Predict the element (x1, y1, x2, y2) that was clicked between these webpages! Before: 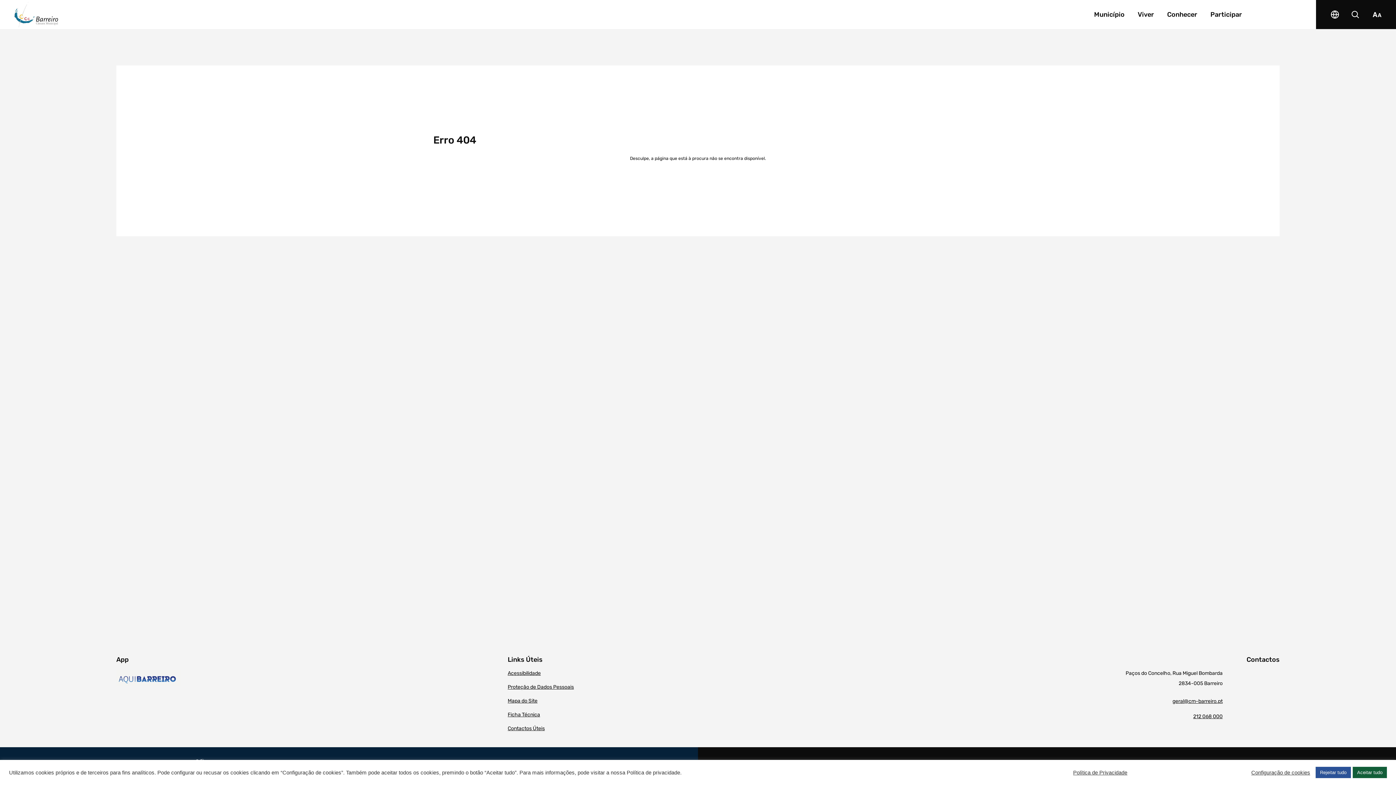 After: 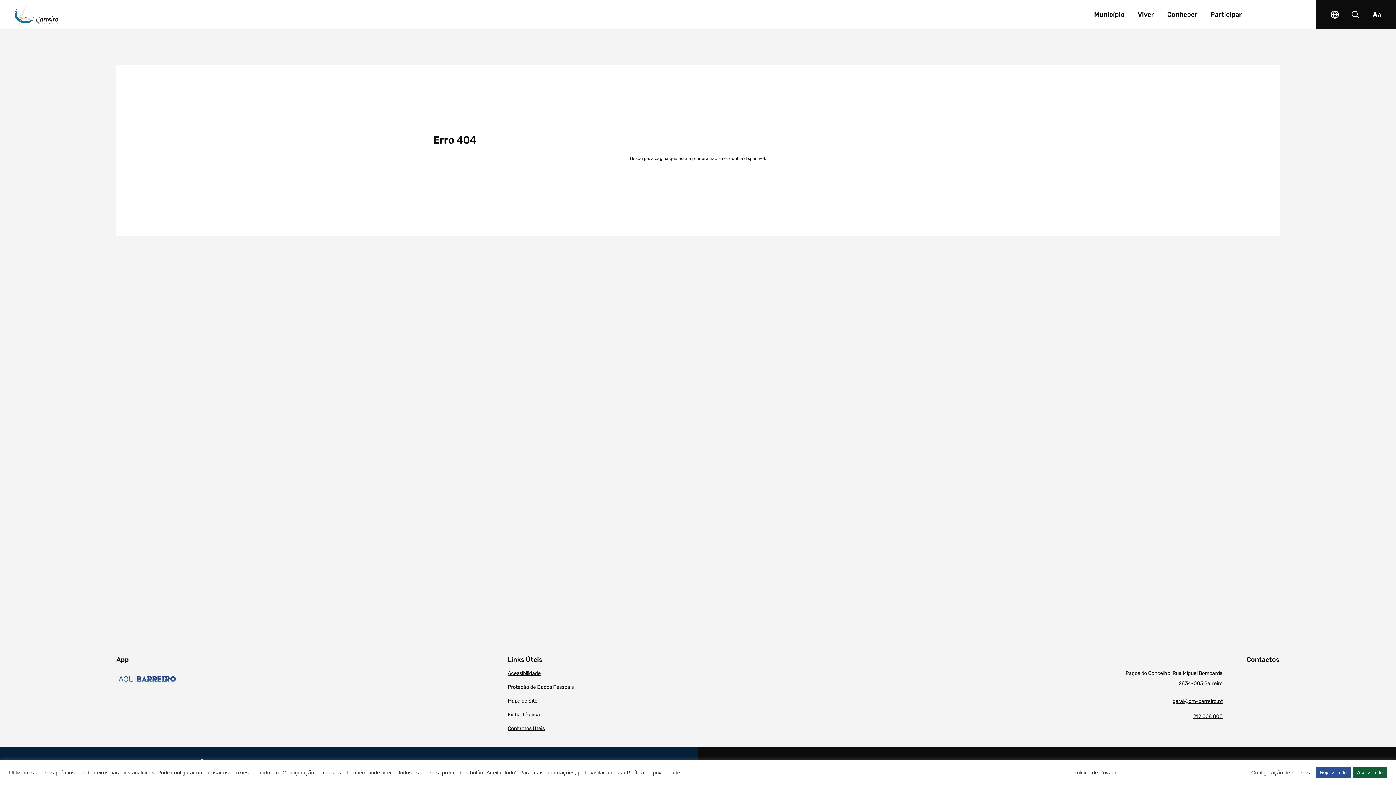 Action: label: Política de Privacidade bbox: (1073, 769, 1146, 776)